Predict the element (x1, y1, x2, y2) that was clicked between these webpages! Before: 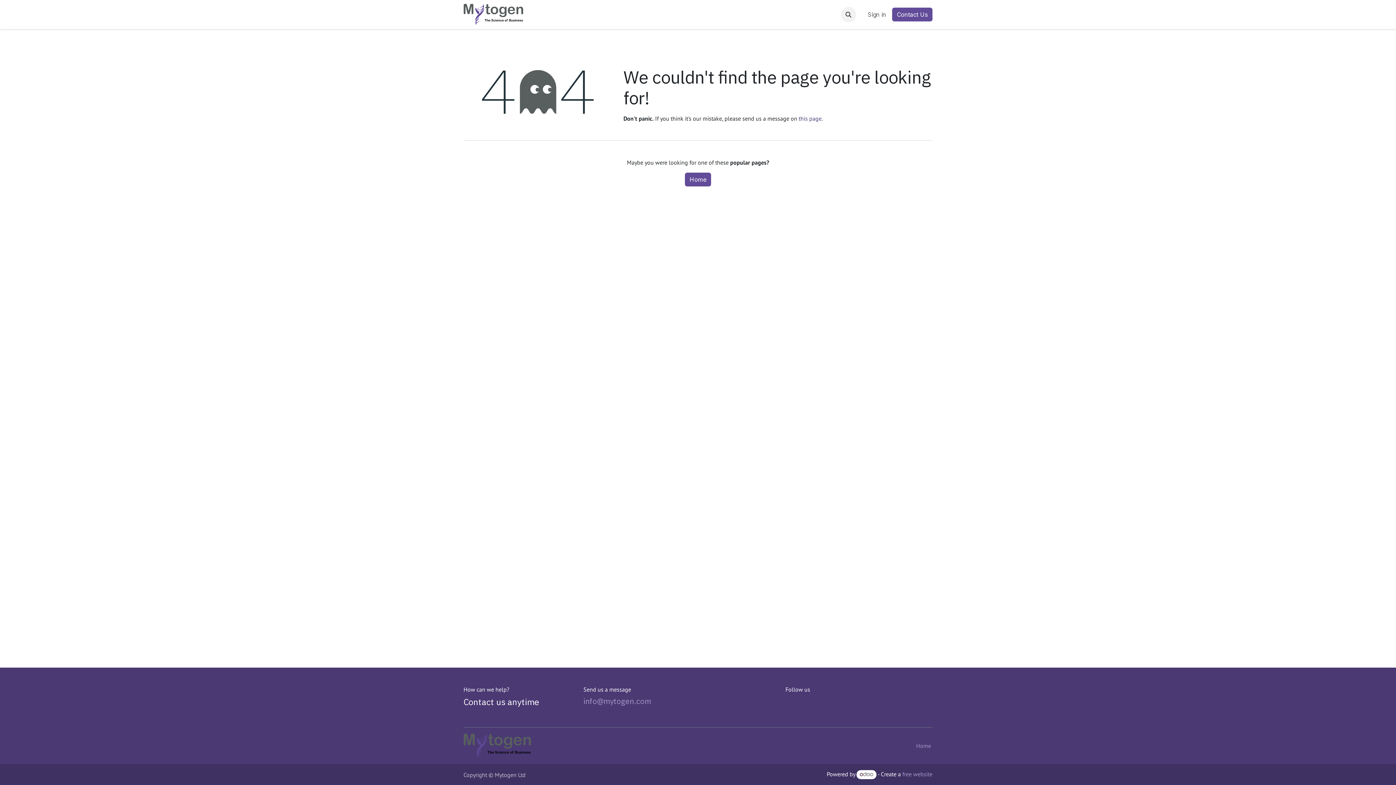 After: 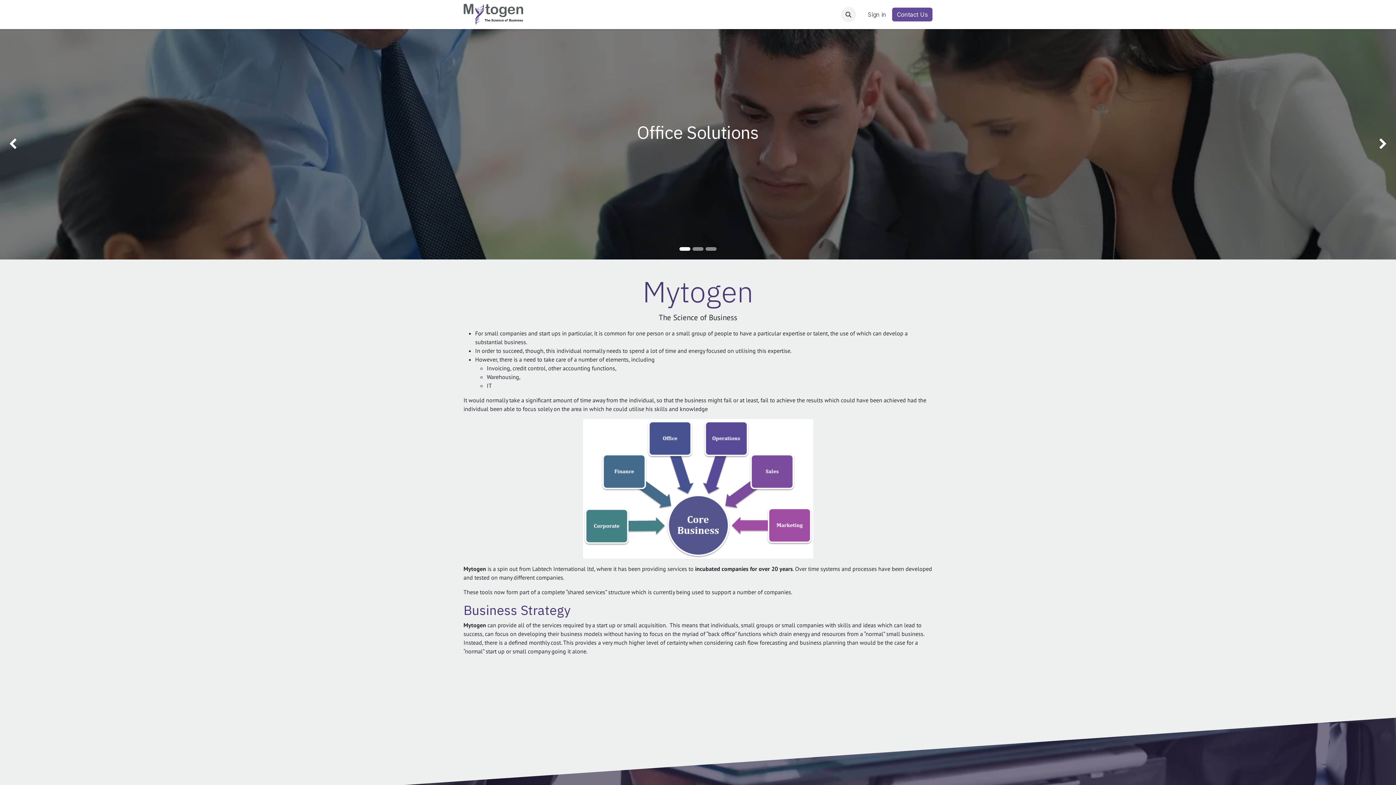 Action: label: Home bbox: (685, 172, 711, 186)